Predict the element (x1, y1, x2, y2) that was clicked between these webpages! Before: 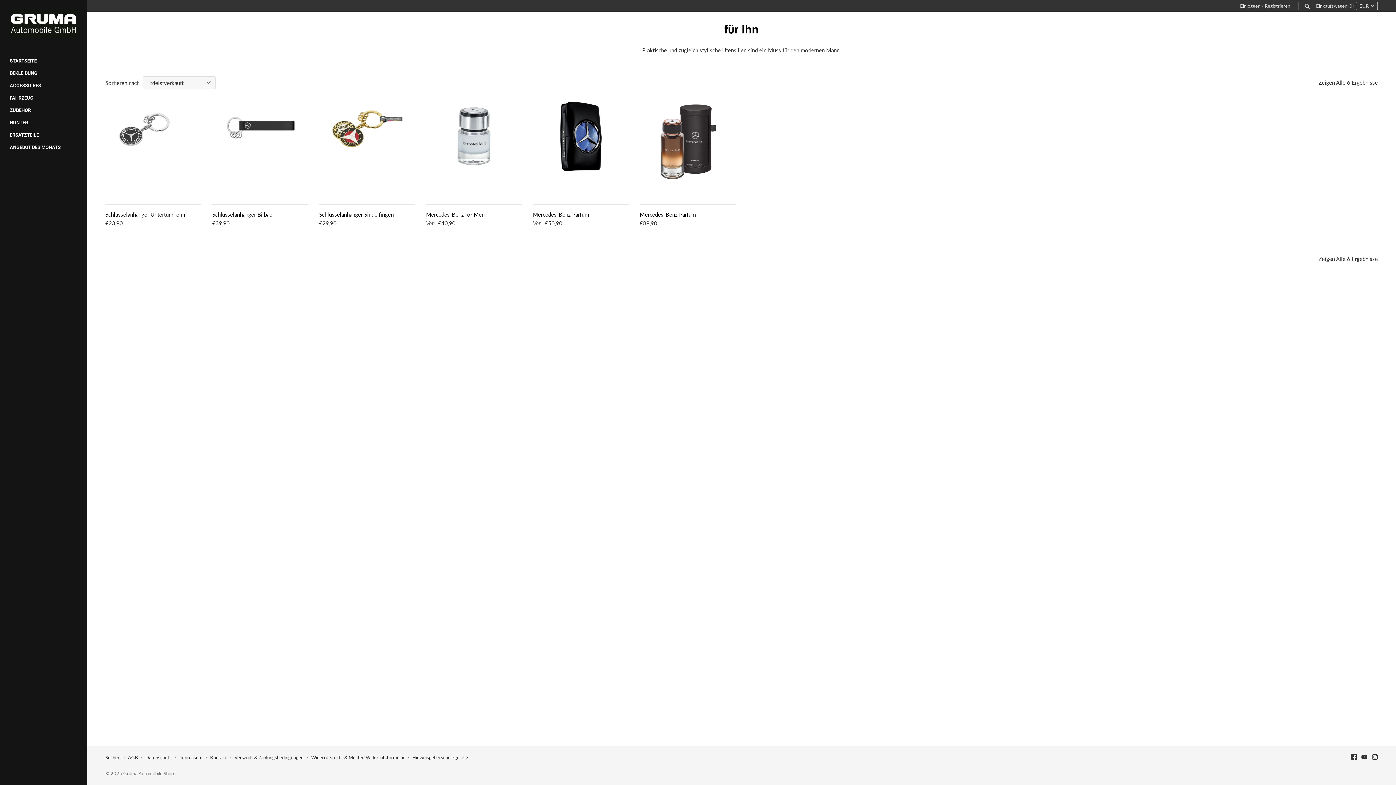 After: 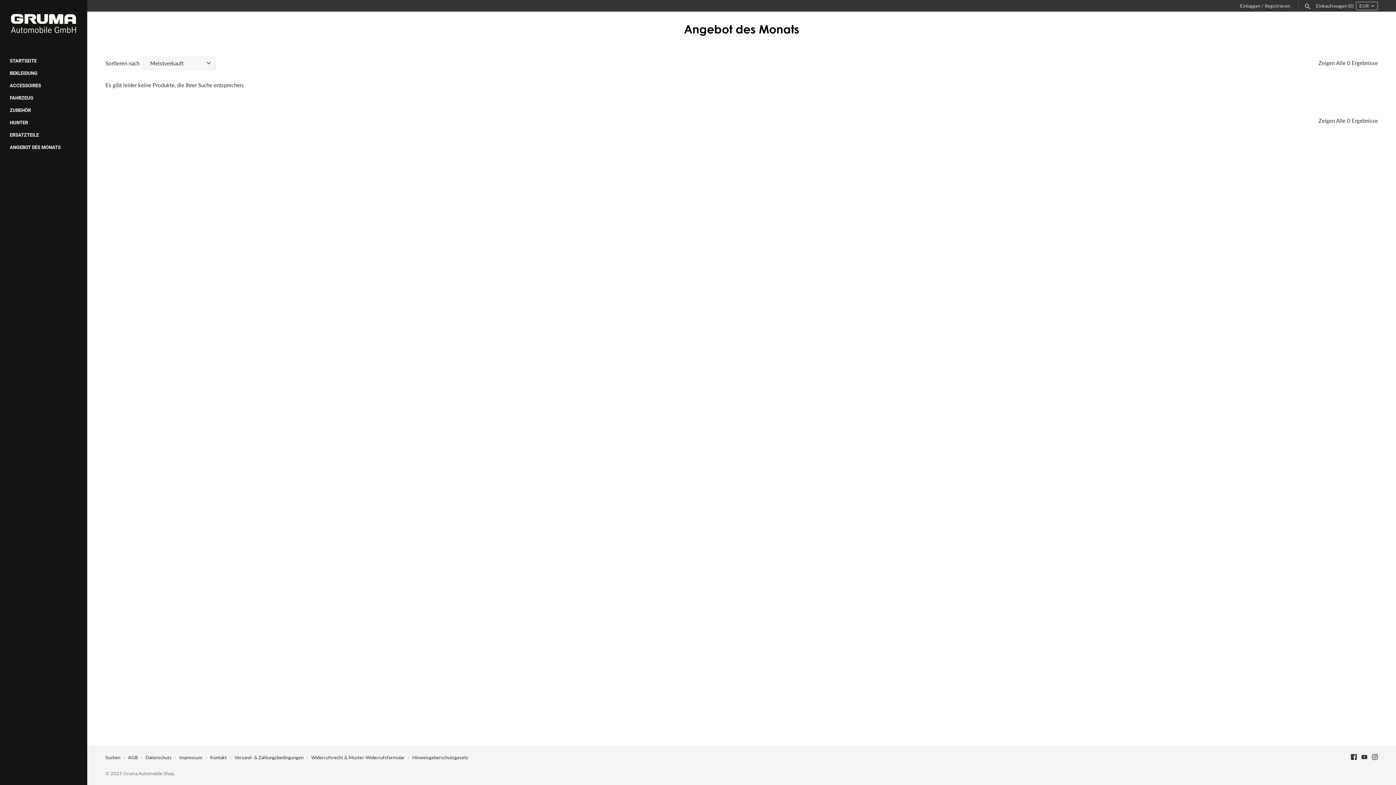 Action: label: ANGEBOT DES MONATS bbox: (9, 141, 77, 153)